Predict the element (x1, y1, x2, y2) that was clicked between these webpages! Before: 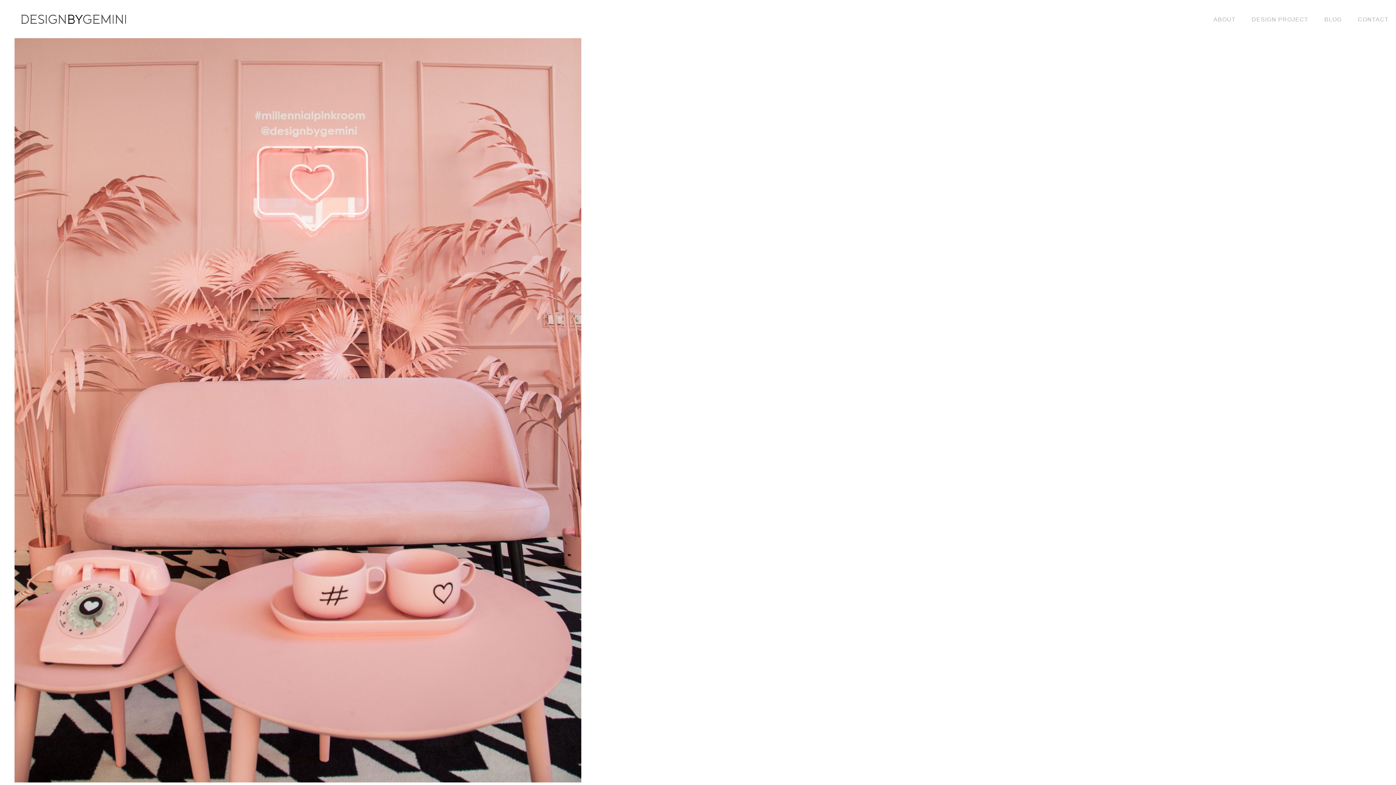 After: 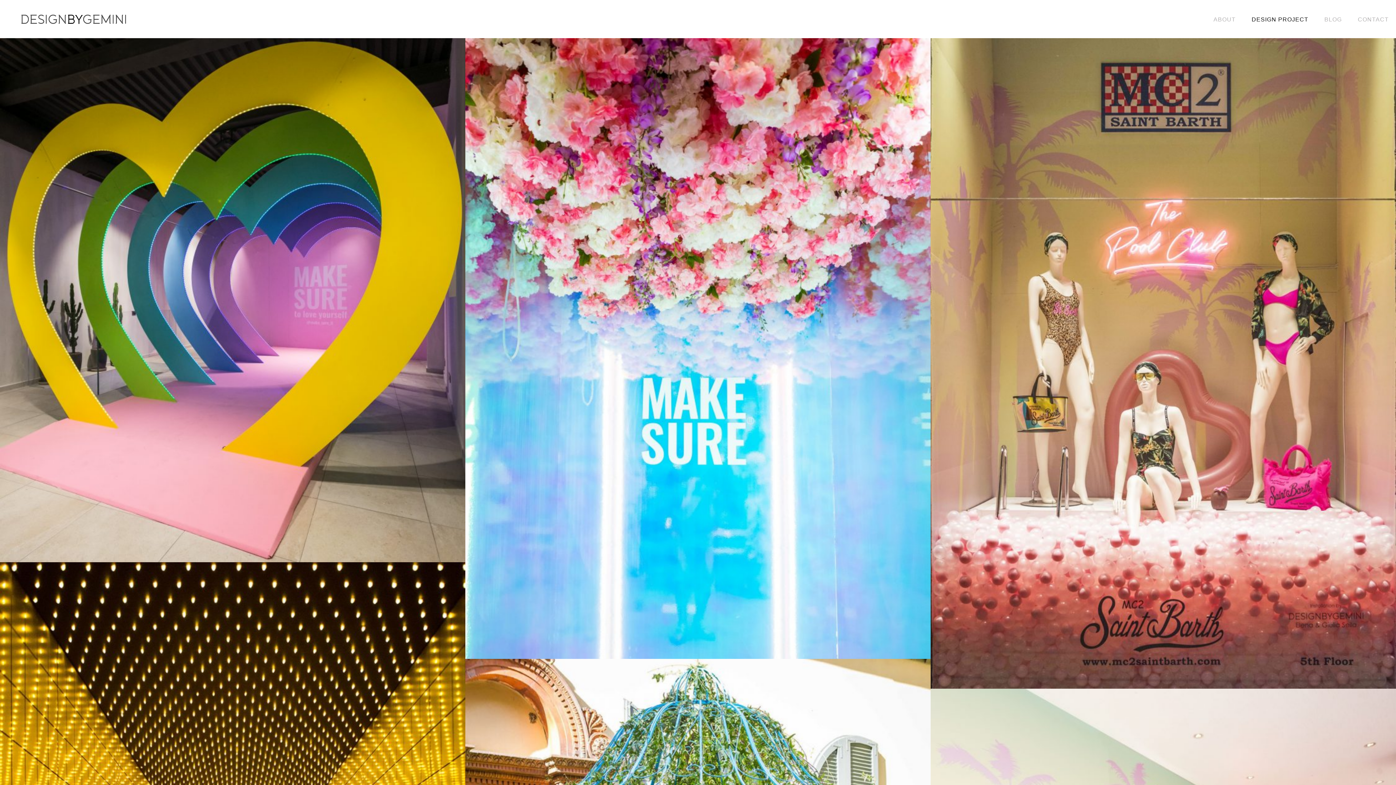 Action: bbox: (1244, 12, 1315, 27) label: DESIGN PROJECT